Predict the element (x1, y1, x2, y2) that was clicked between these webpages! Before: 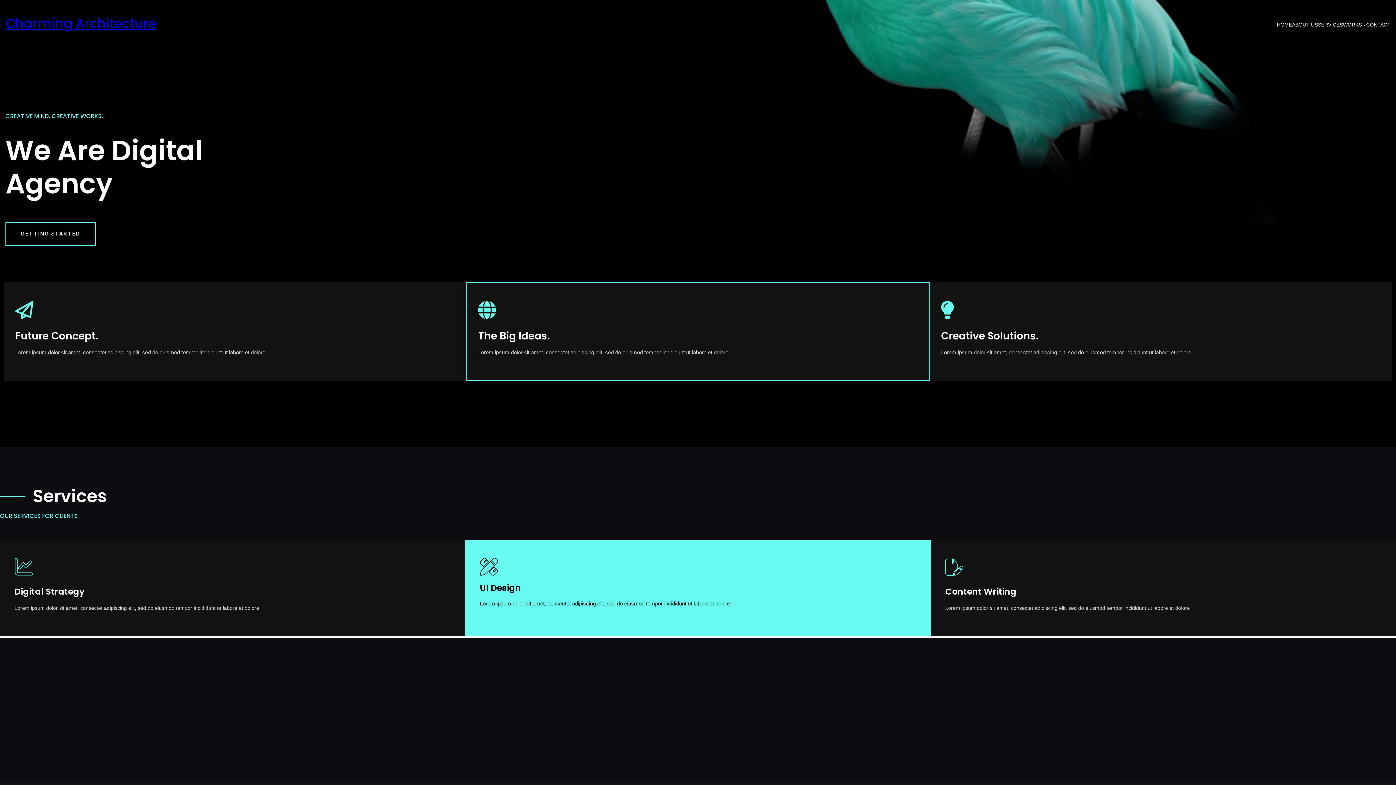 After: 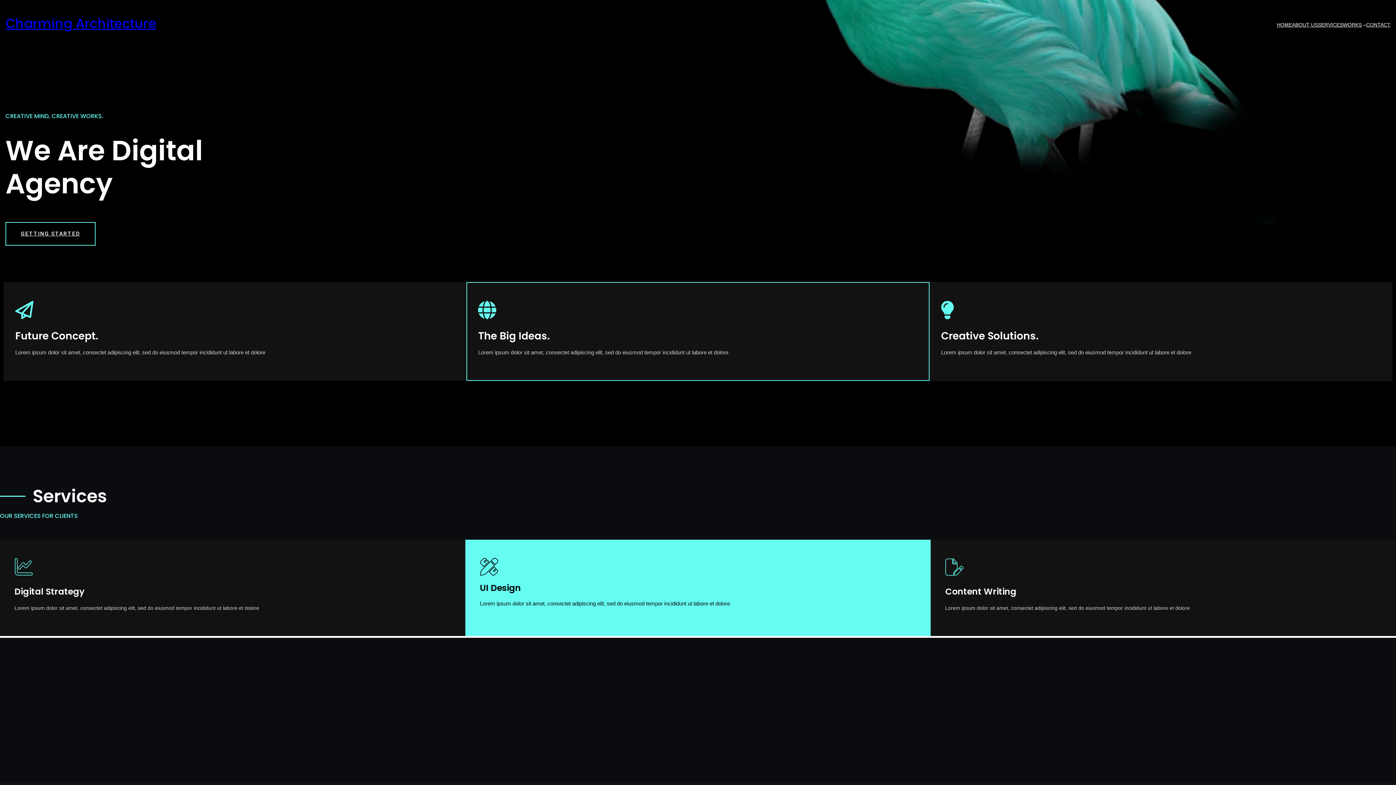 Action: bbox: (1366, 20, 1390, 29) label: CONTACT